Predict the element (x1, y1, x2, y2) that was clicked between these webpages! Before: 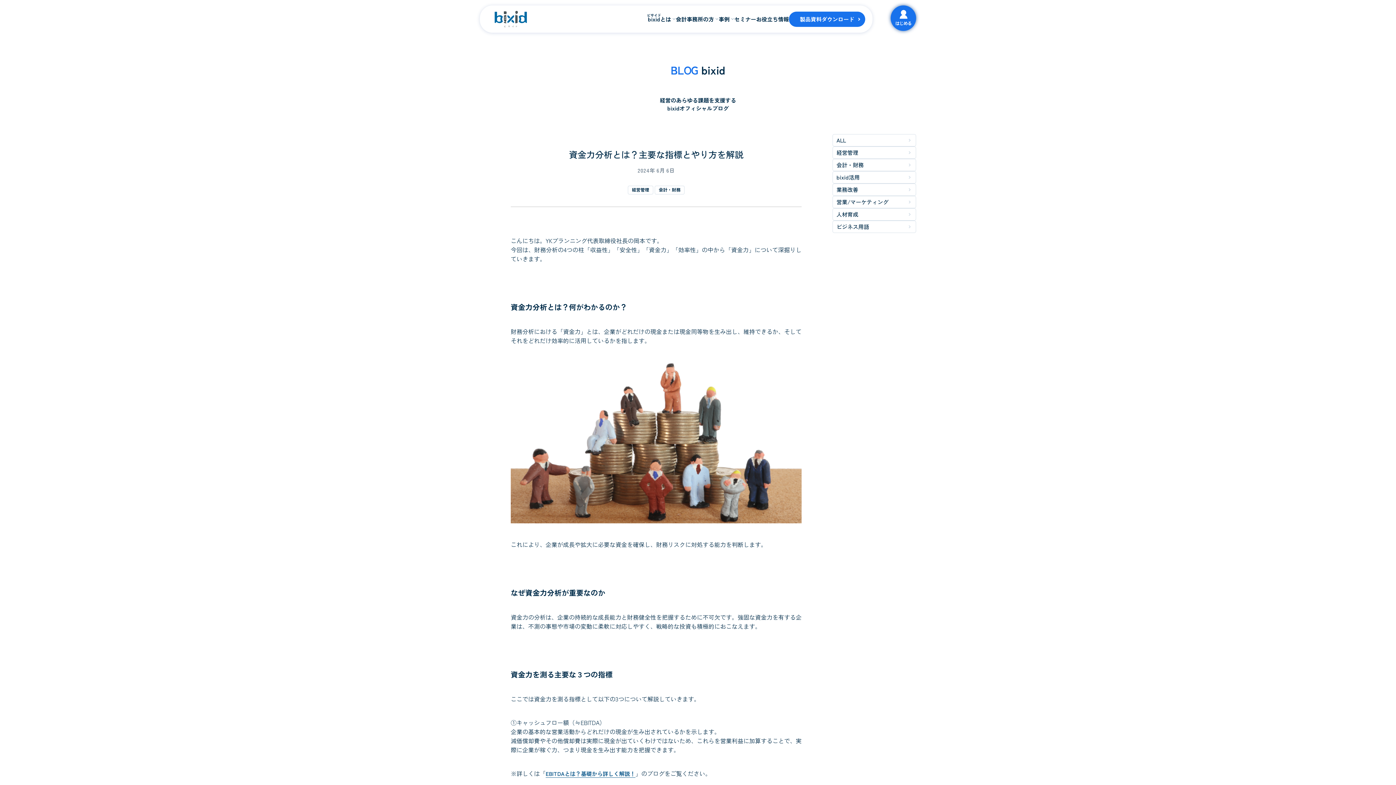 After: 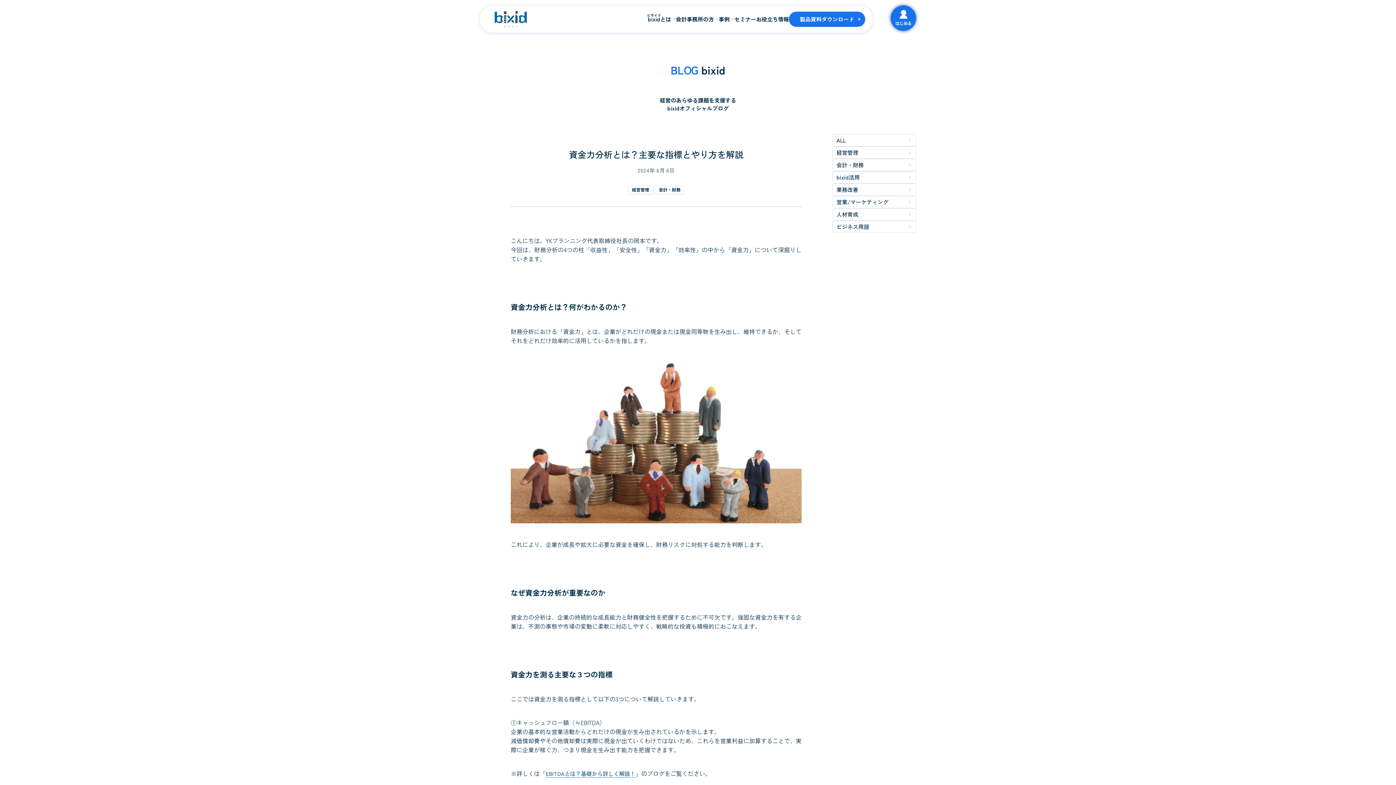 Action: label: EBITDAとは？基礎から詳しく解説！ bbox: (545, 770, 635, 778)